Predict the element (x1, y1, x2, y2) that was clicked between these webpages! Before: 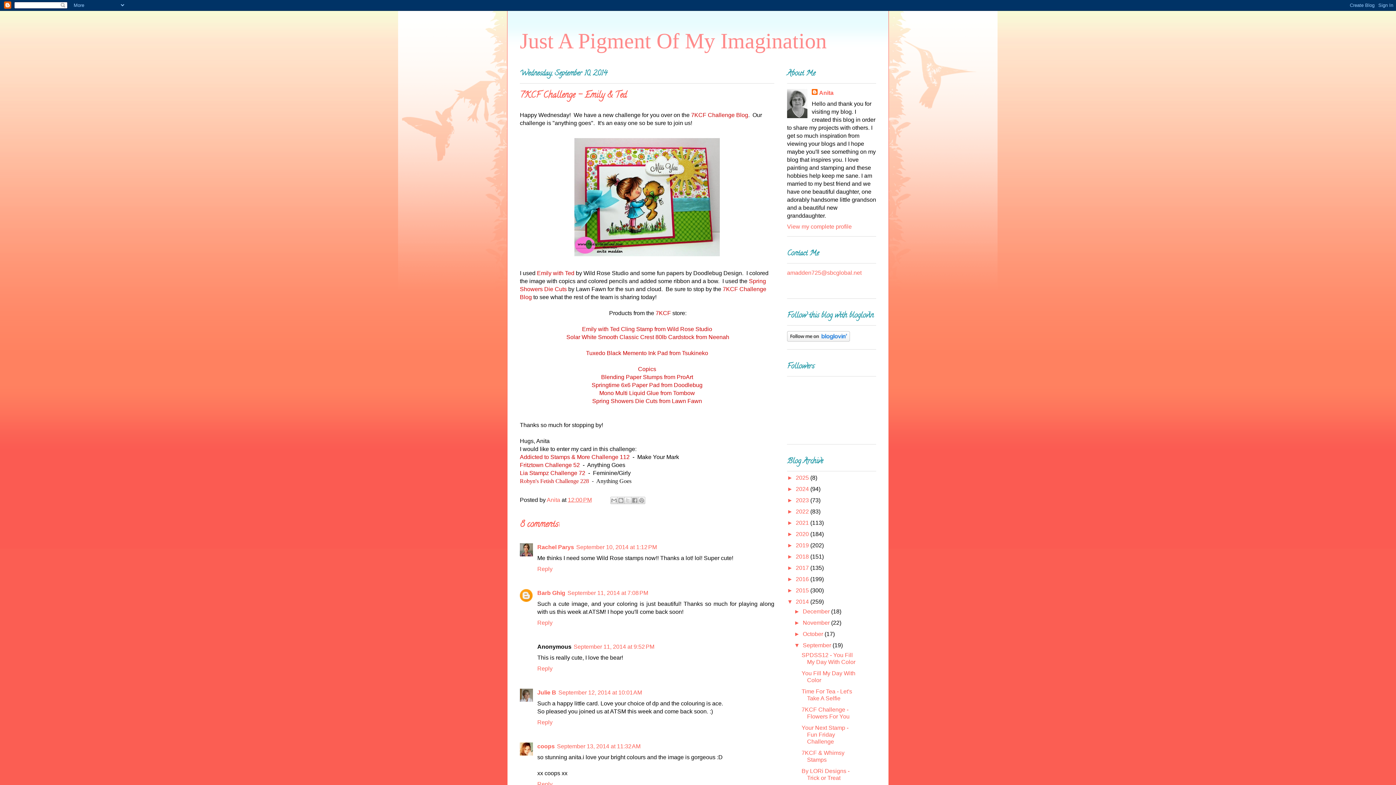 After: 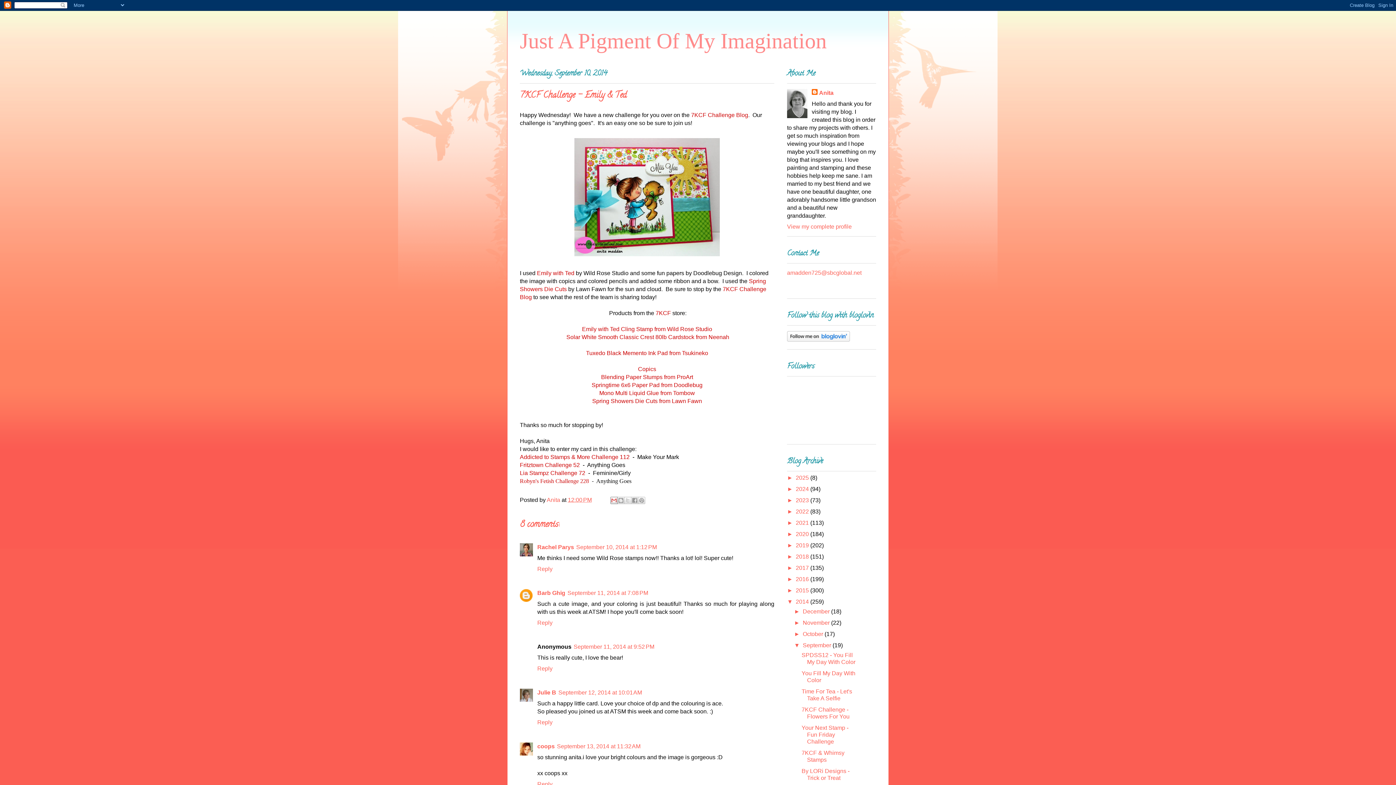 Action: label: Email This bbox: (610, 497, 617, 504)